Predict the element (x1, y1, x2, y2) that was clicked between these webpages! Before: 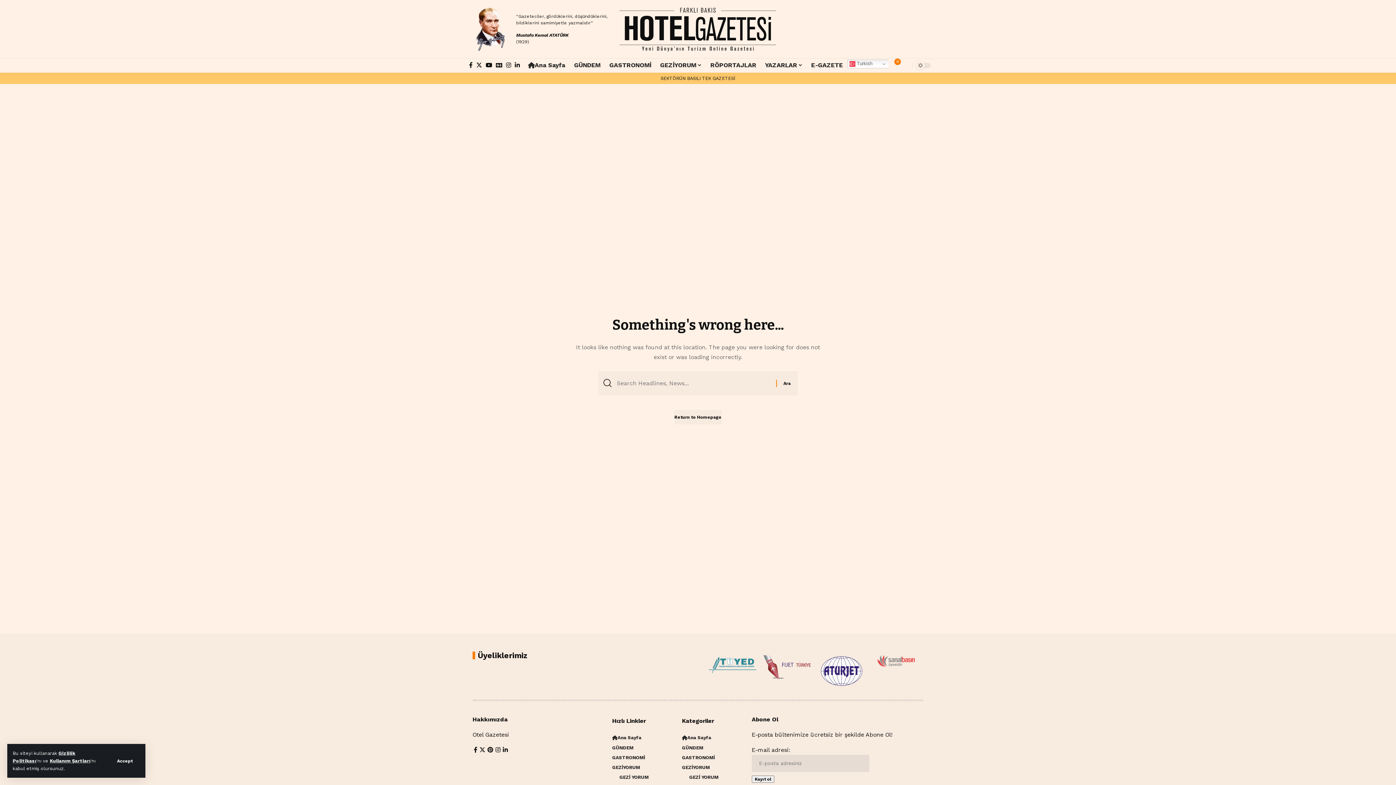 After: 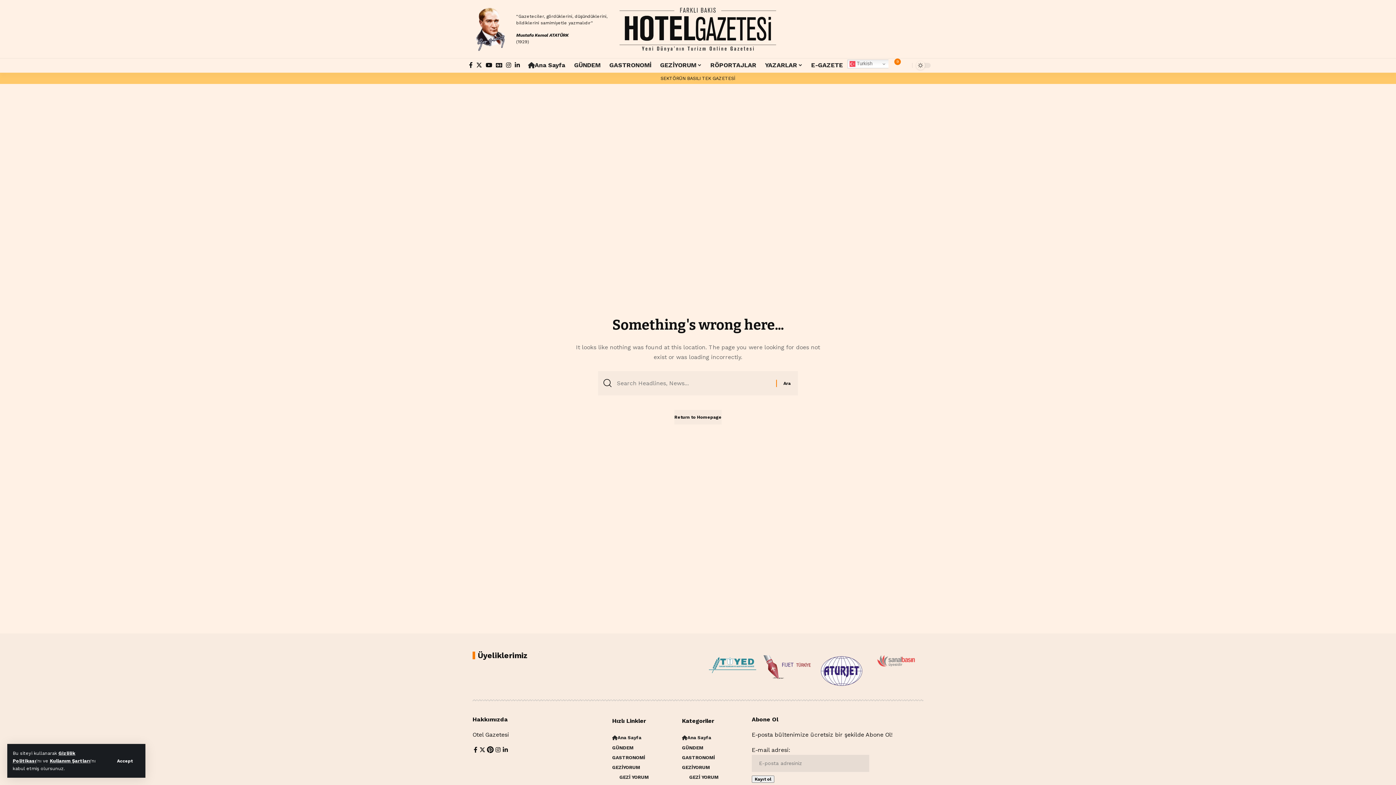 Action: label: Pinterest bbox: (486, 745, 494, 755)